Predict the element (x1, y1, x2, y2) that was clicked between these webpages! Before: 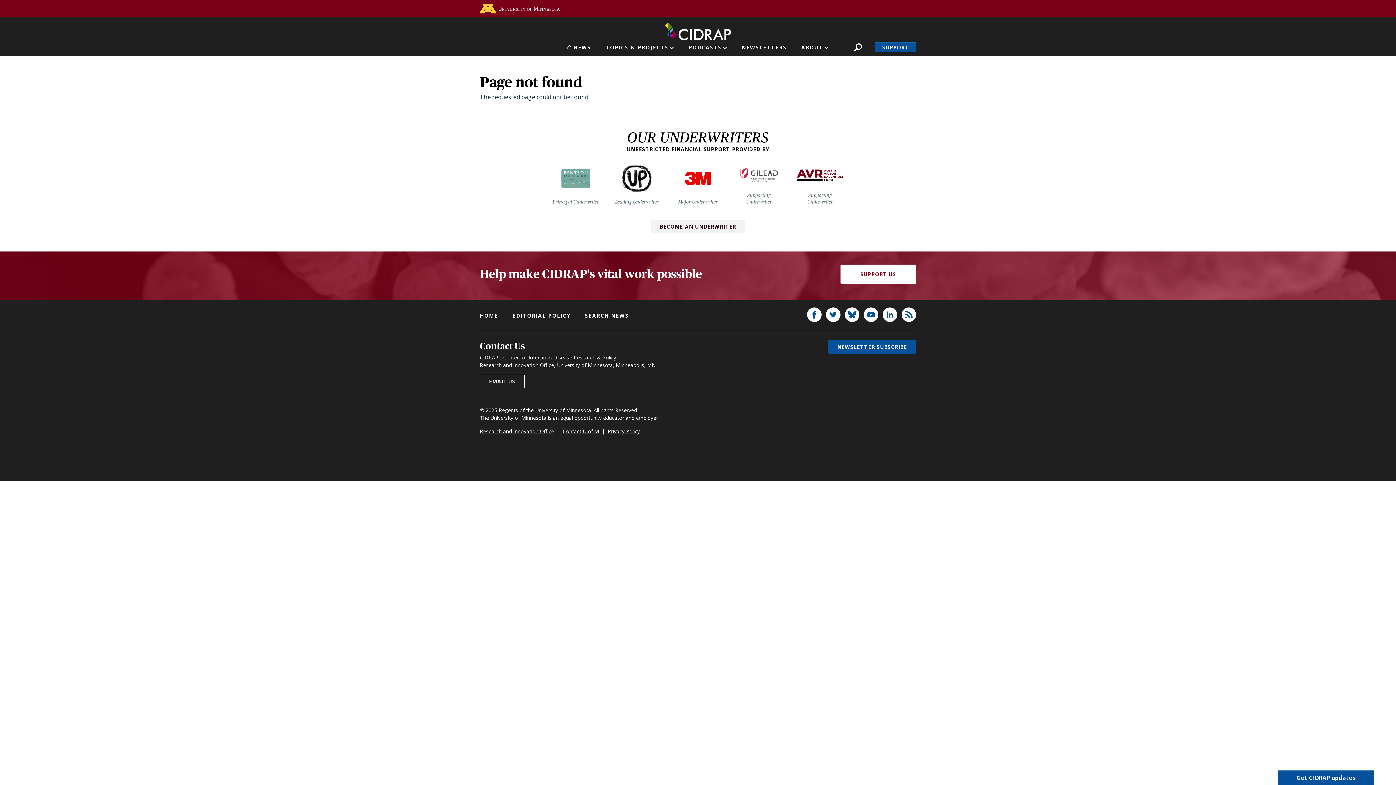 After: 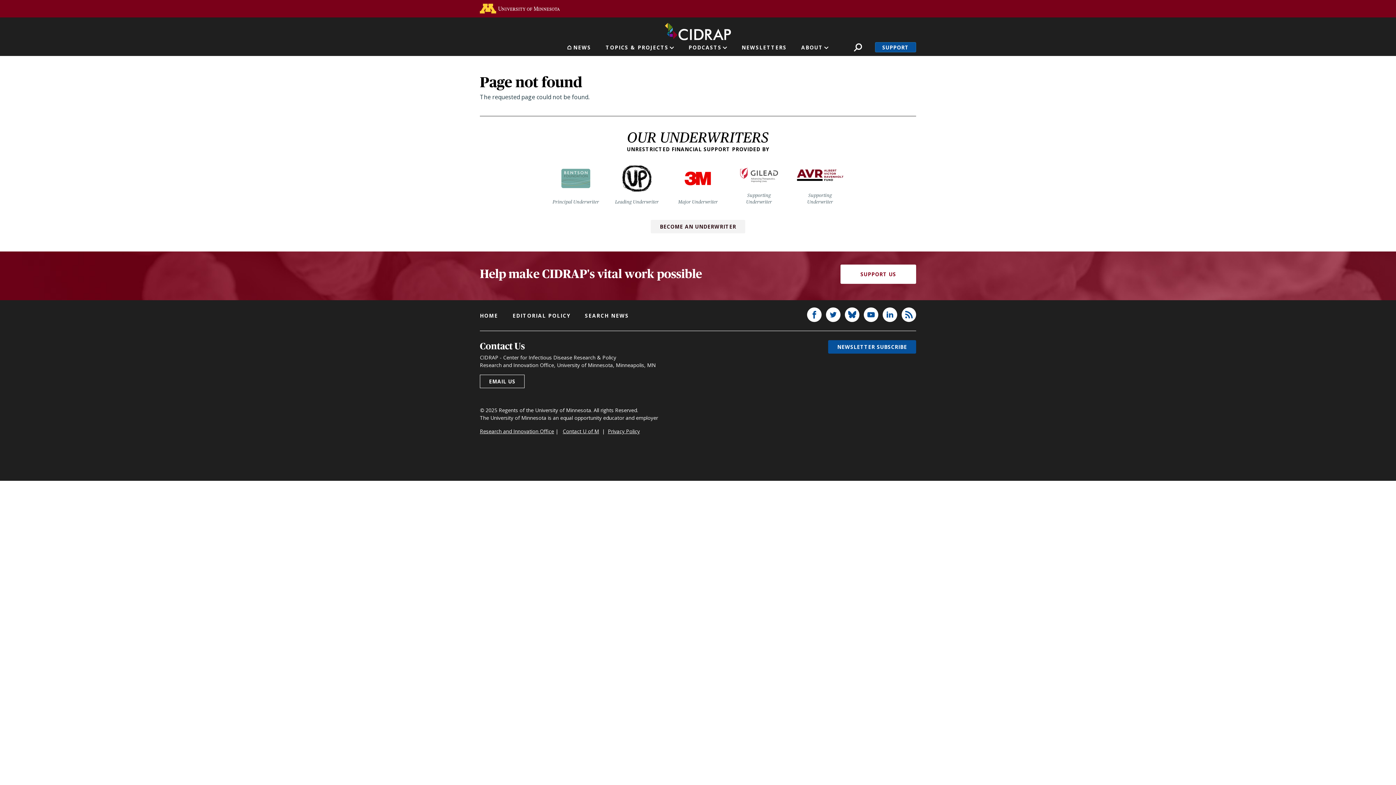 Action: label: Contact U of M bbox: (562, 428, 599, 434)